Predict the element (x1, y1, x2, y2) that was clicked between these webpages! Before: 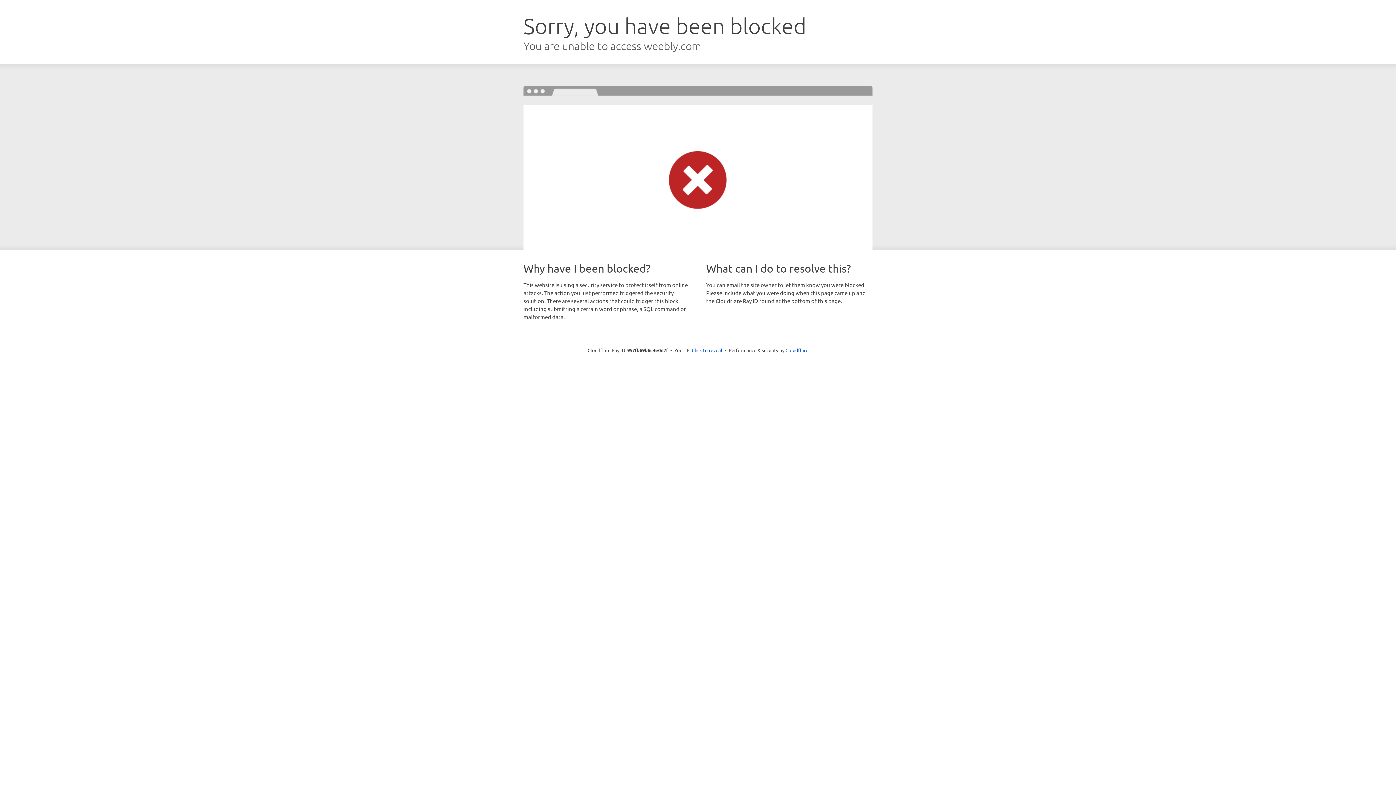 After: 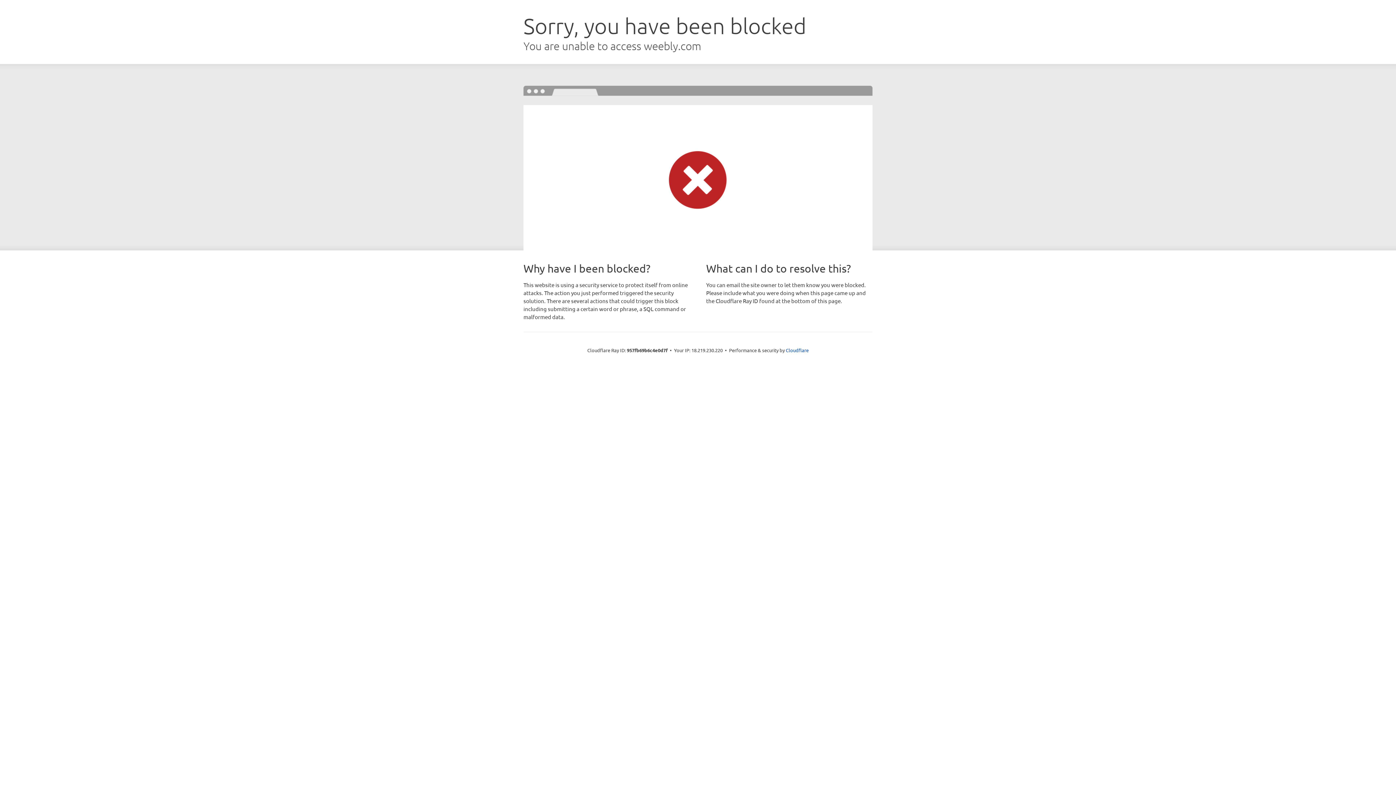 Action: bbox: (692, 346, 722, 353) label: Click to reveal